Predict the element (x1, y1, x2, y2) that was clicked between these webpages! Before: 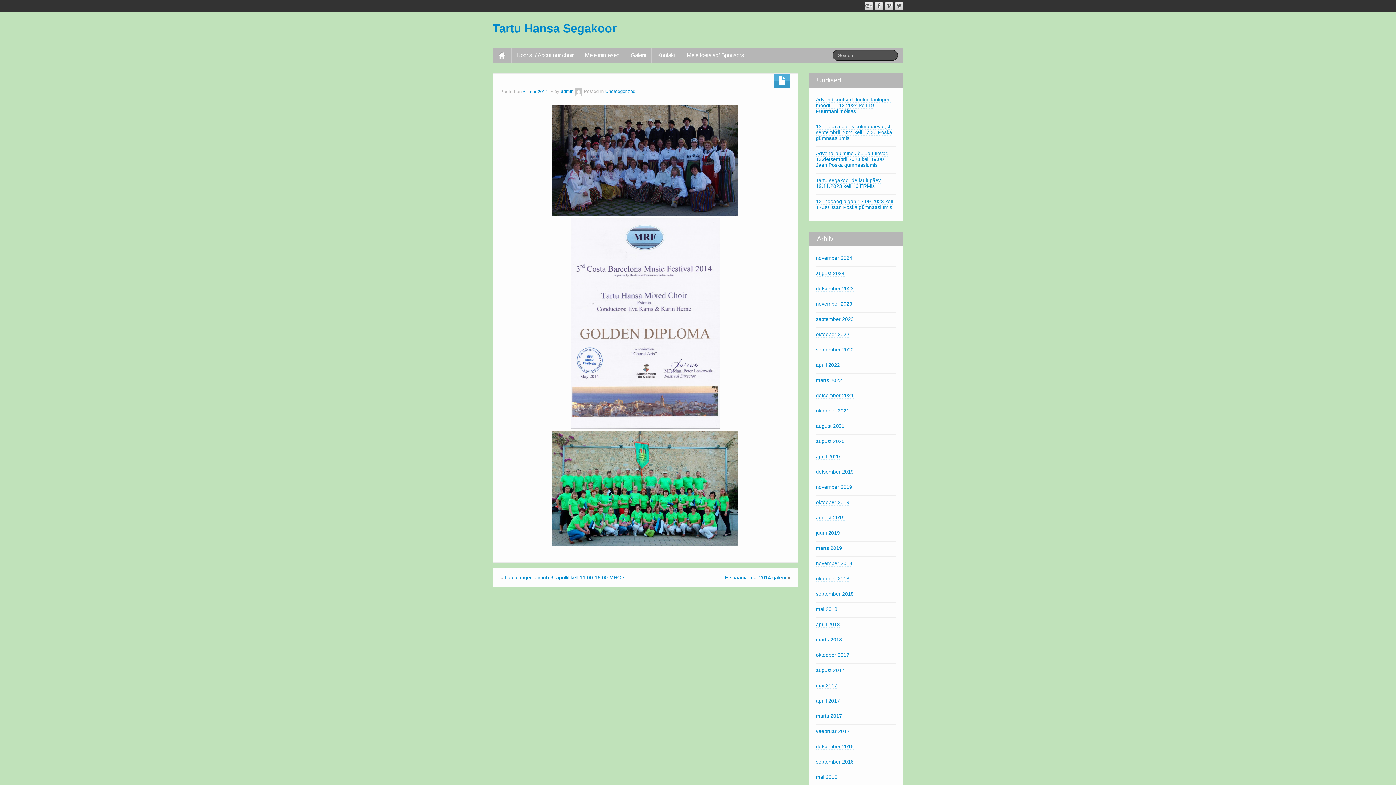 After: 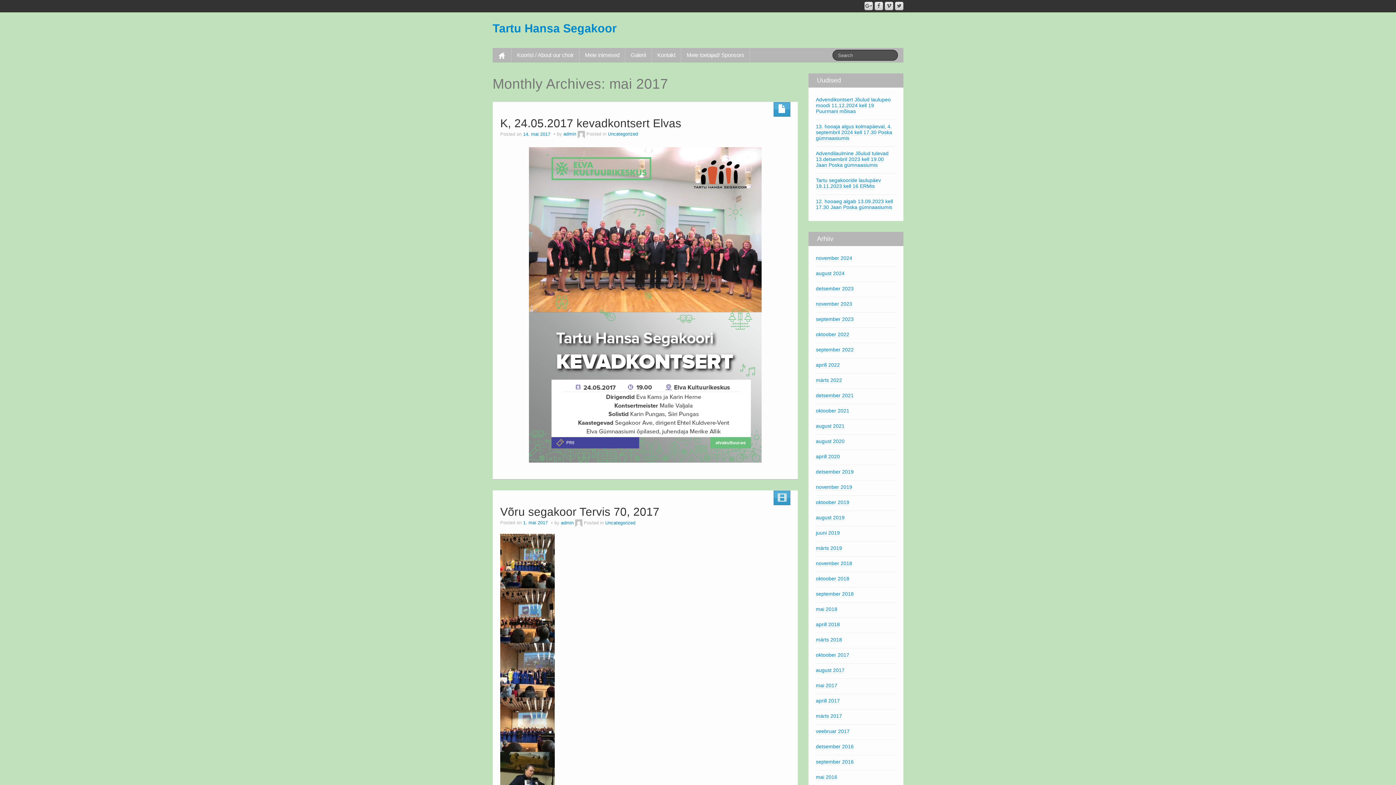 Action: bbox: (816, 682, 837, 689) label: mai 2017